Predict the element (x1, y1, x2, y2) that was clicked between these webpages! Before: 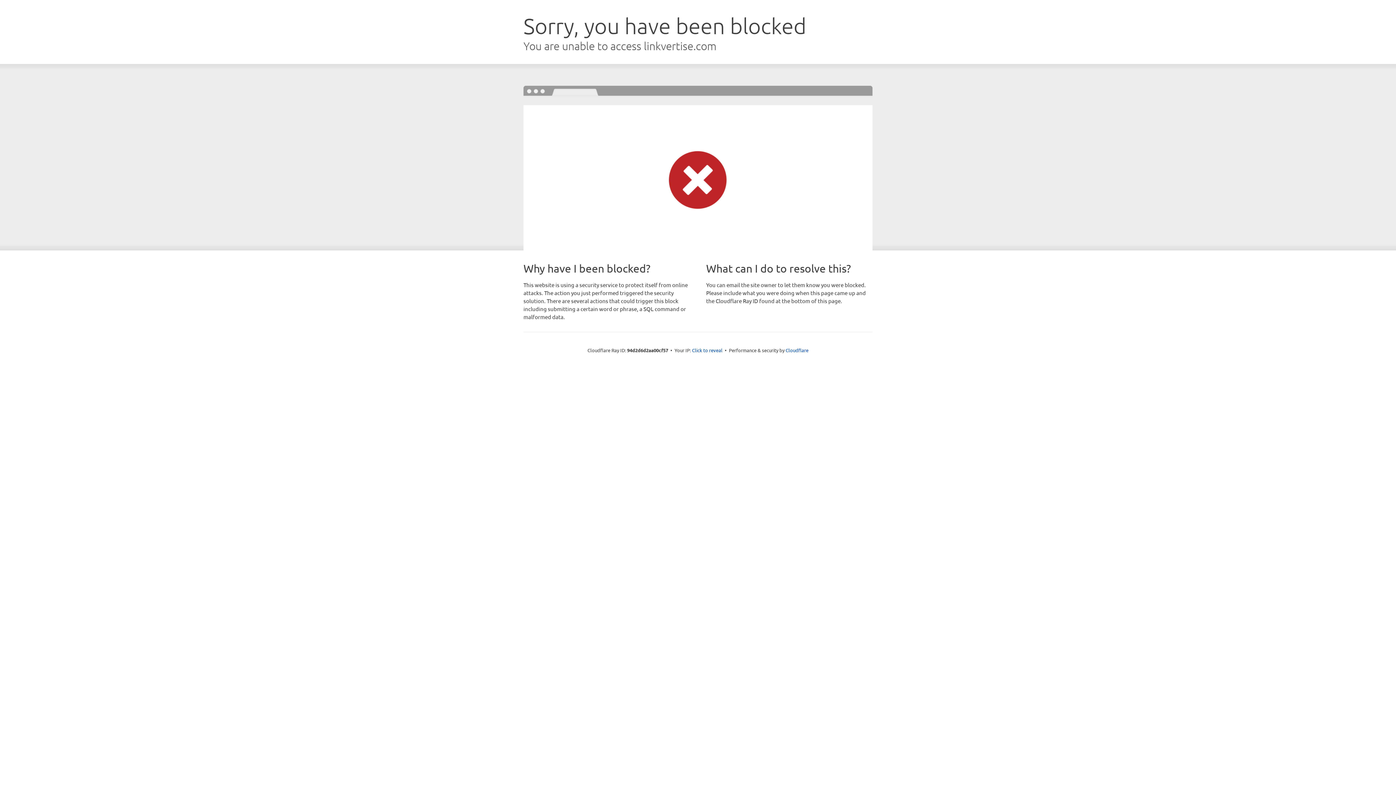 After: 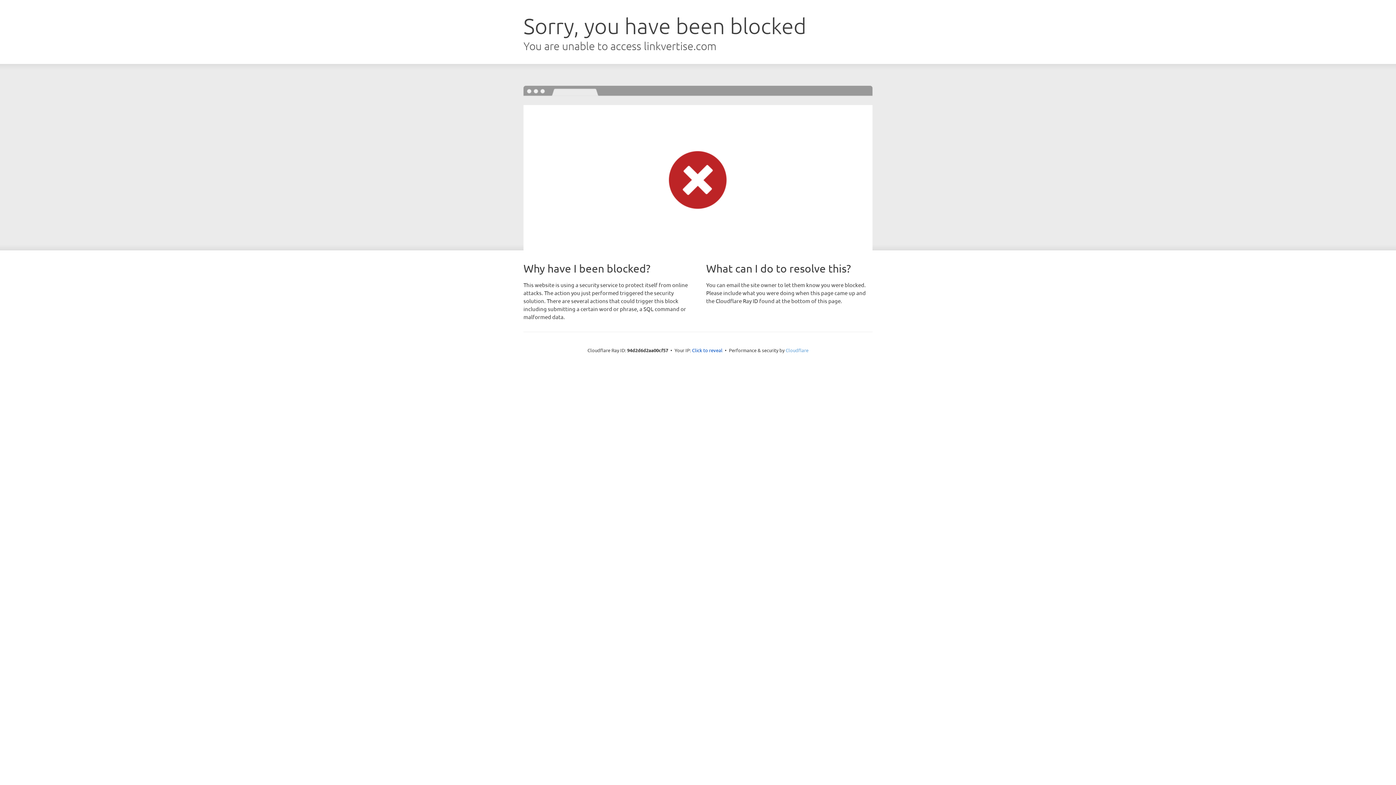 Action: bbox: (785, 347, 808, 353) label: Cloudflare